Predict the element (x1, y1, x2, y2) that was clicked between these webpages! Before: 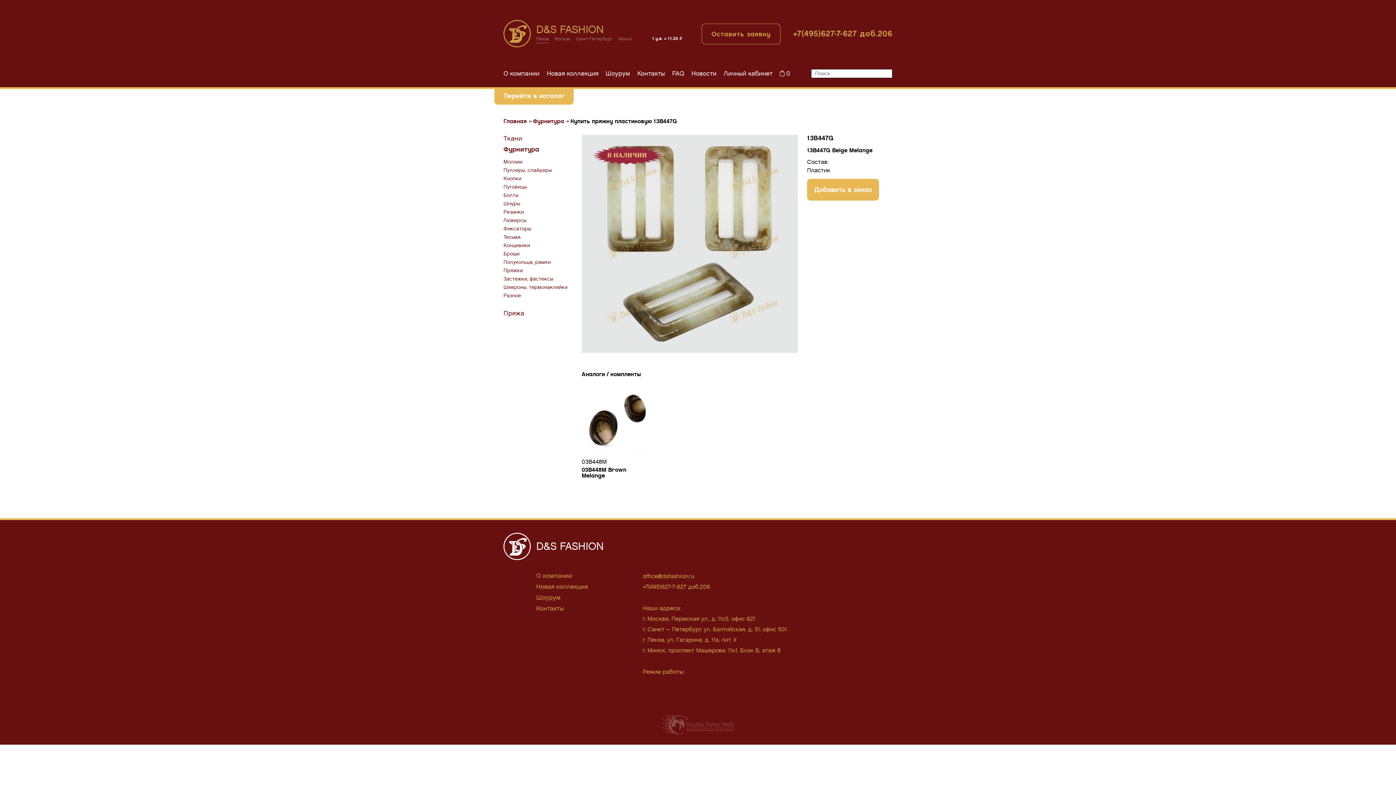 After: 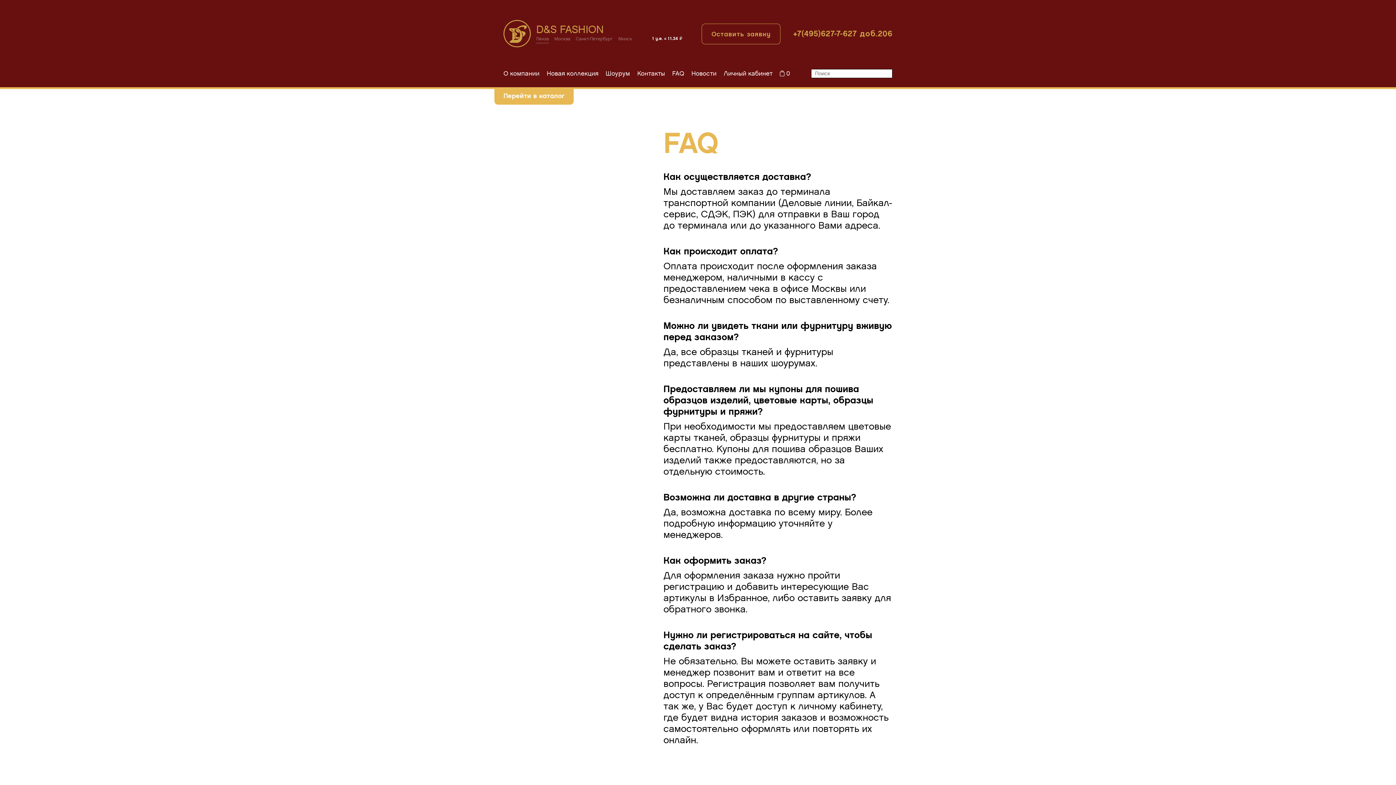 Action: bbox: (672, 69, 684, 77) label: FAQ